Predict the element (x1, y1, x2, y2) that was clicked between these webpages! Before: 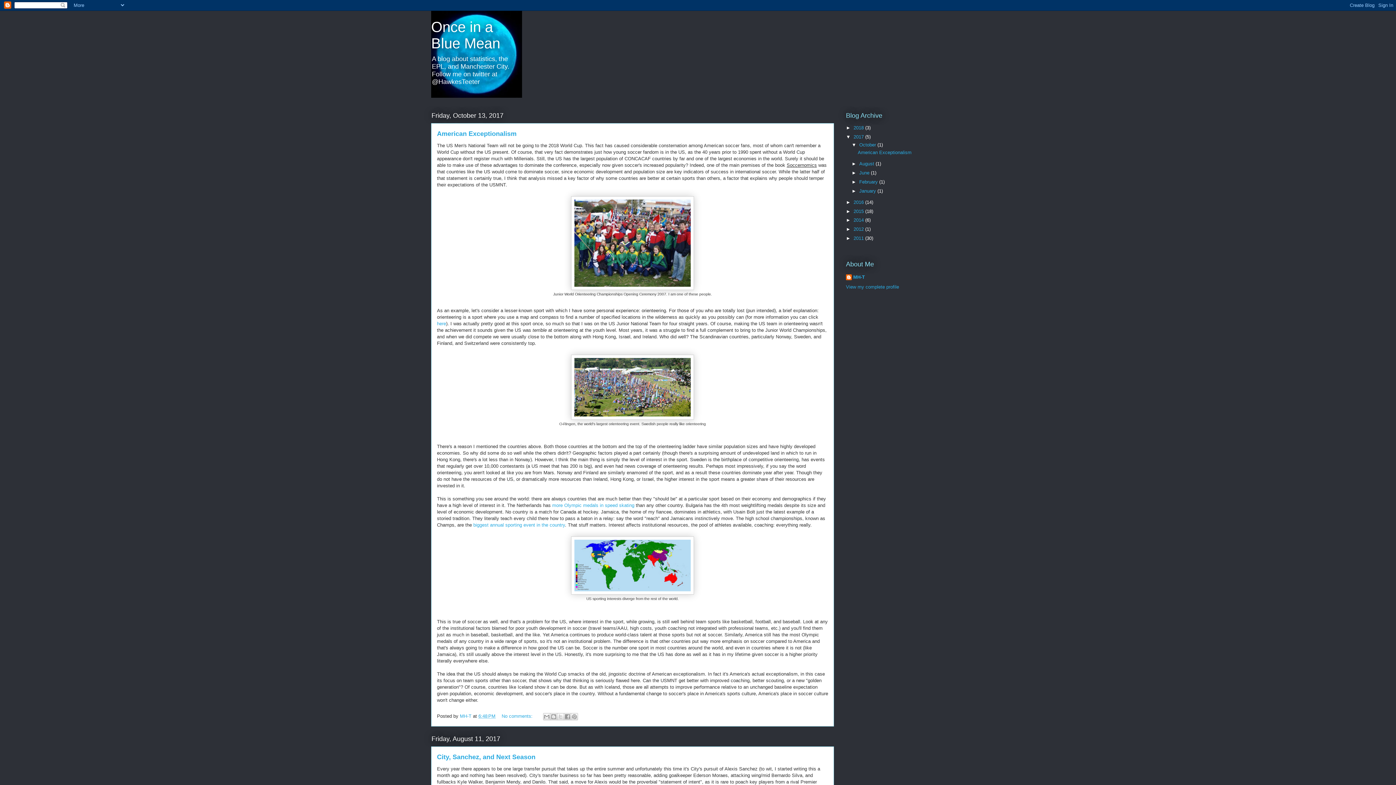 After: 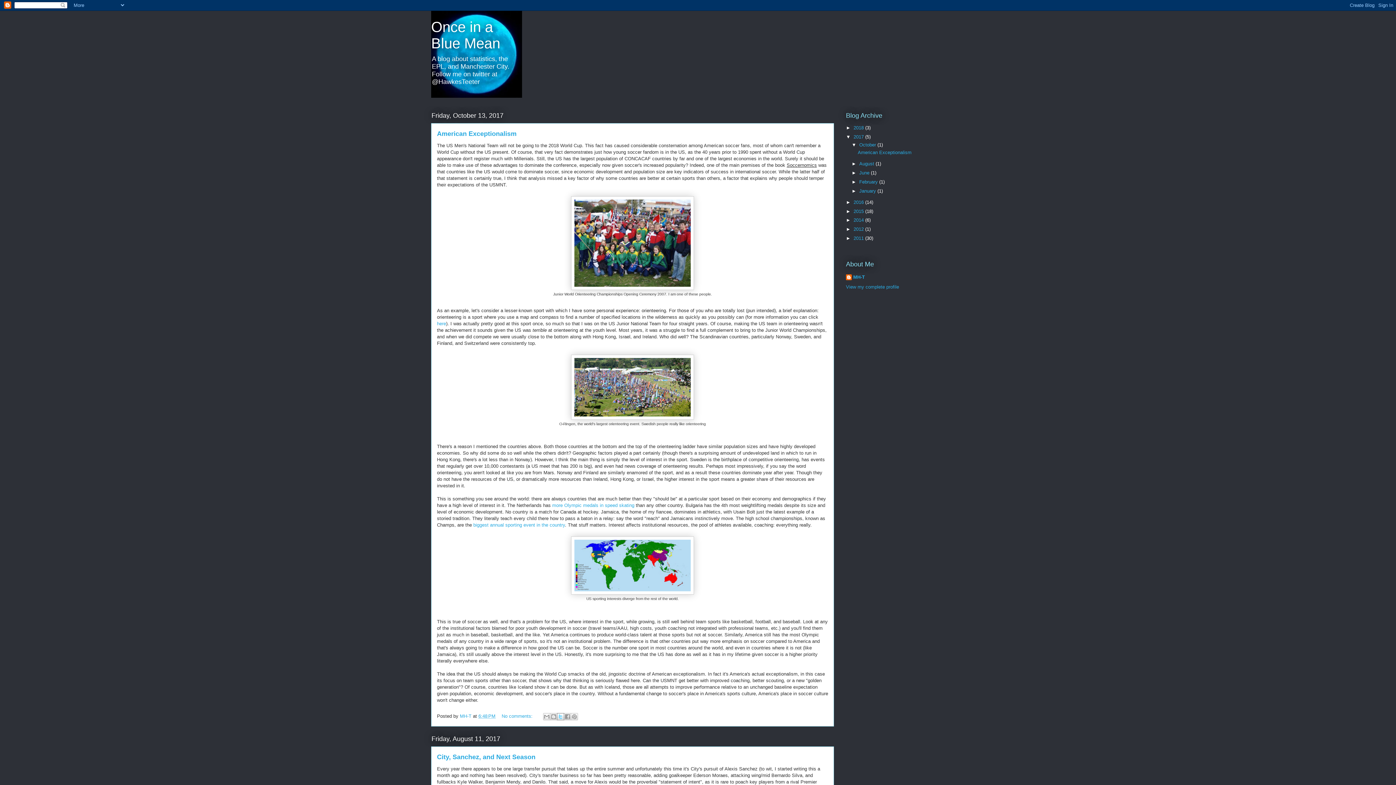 Action: bbox: (557, 713, 564, 720) label: Share to X